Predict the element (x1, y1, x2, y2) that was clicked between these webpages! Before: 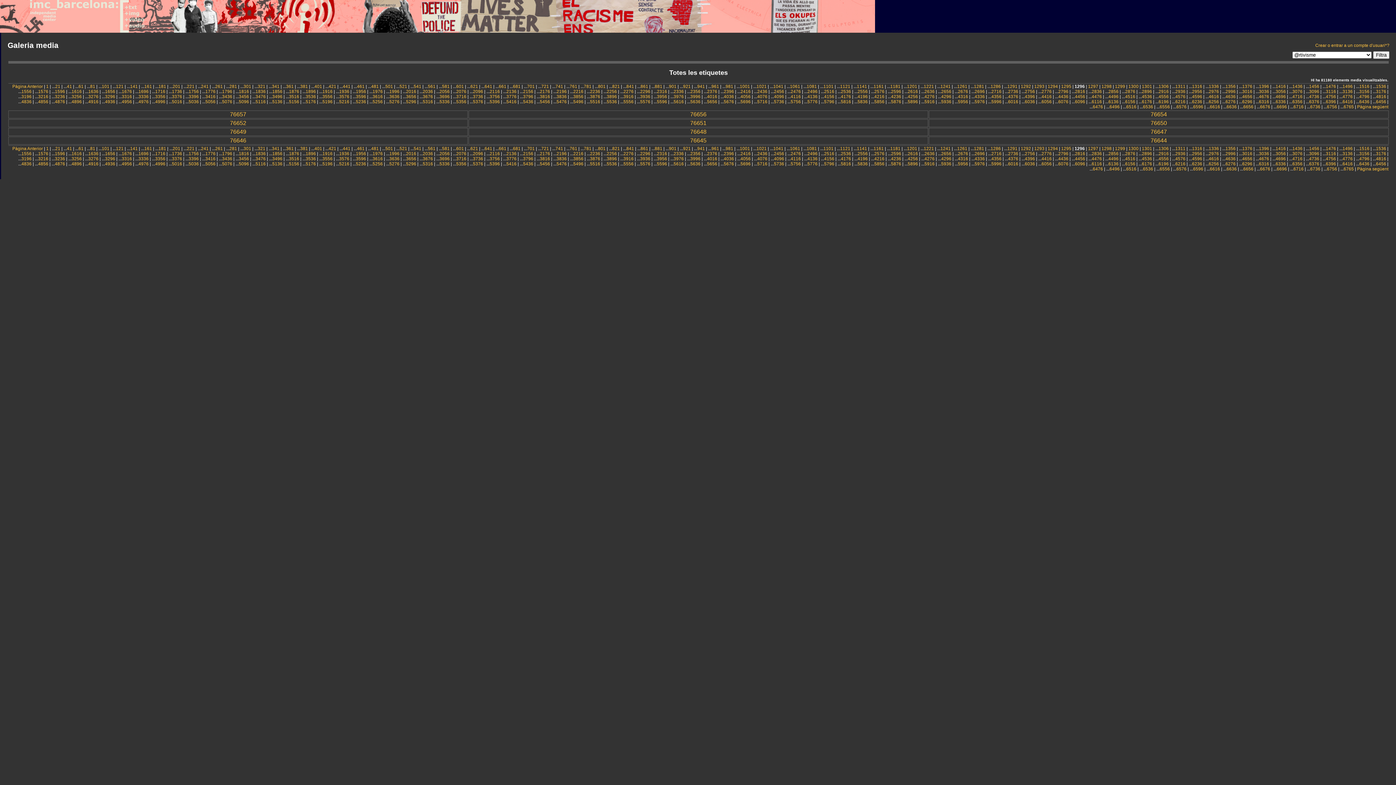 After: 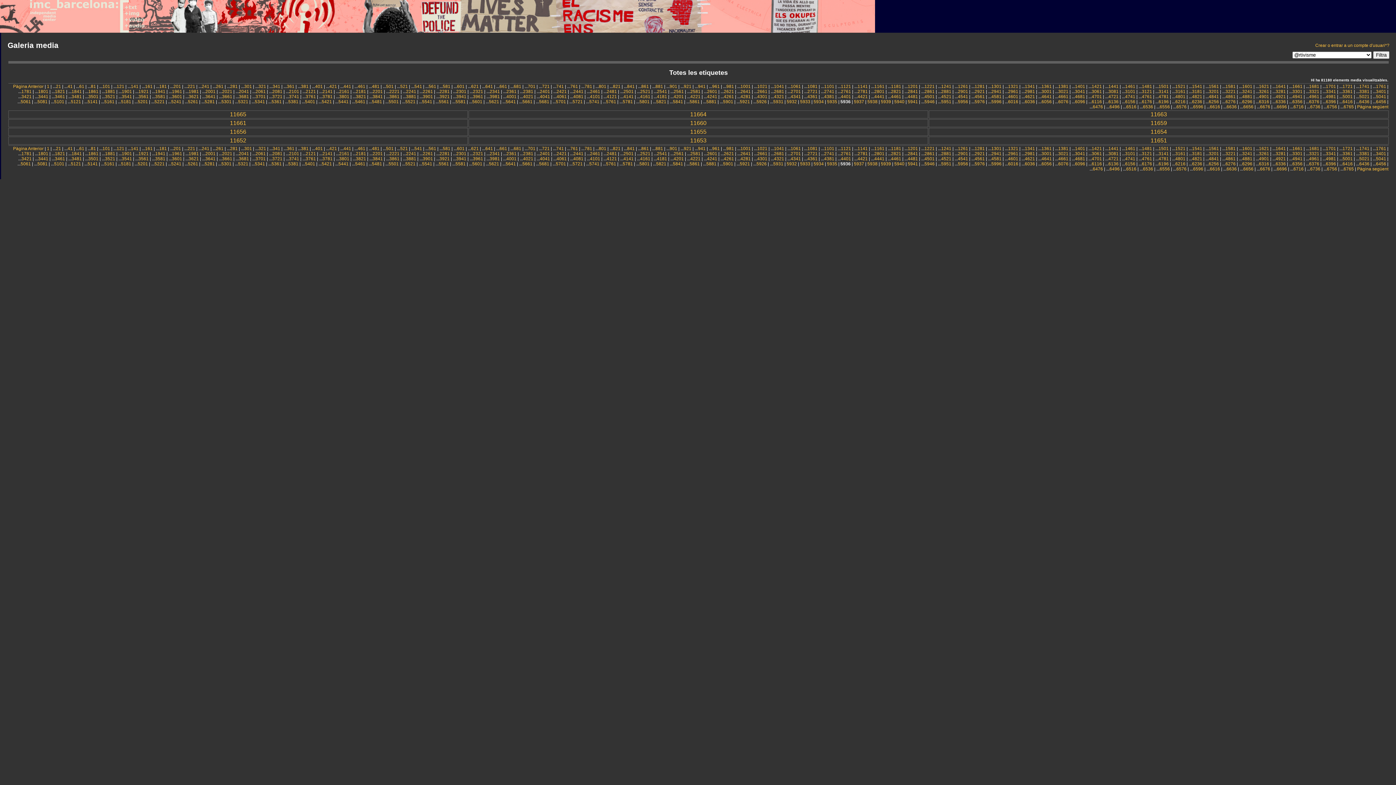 Action: label: 5936 bbox: (941, 161, 951, 166)